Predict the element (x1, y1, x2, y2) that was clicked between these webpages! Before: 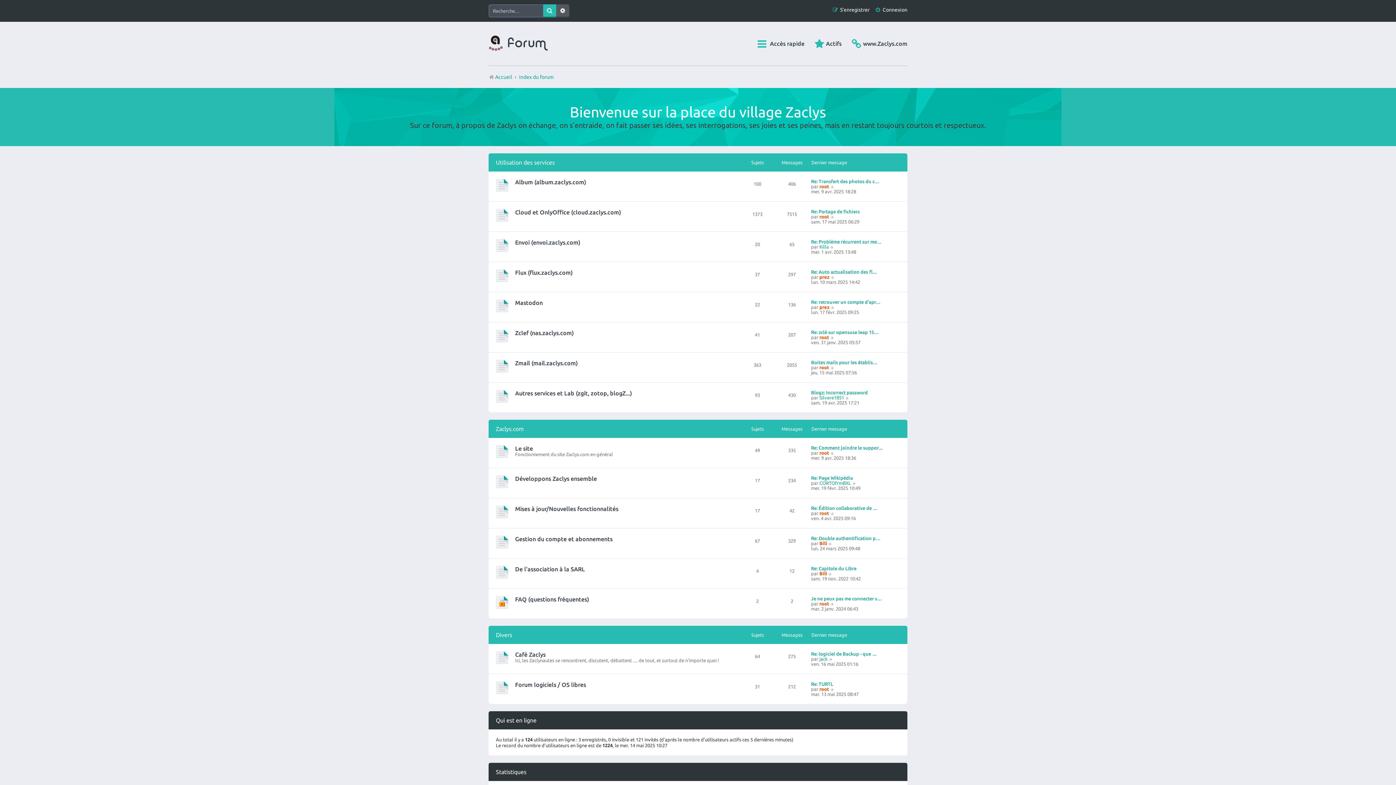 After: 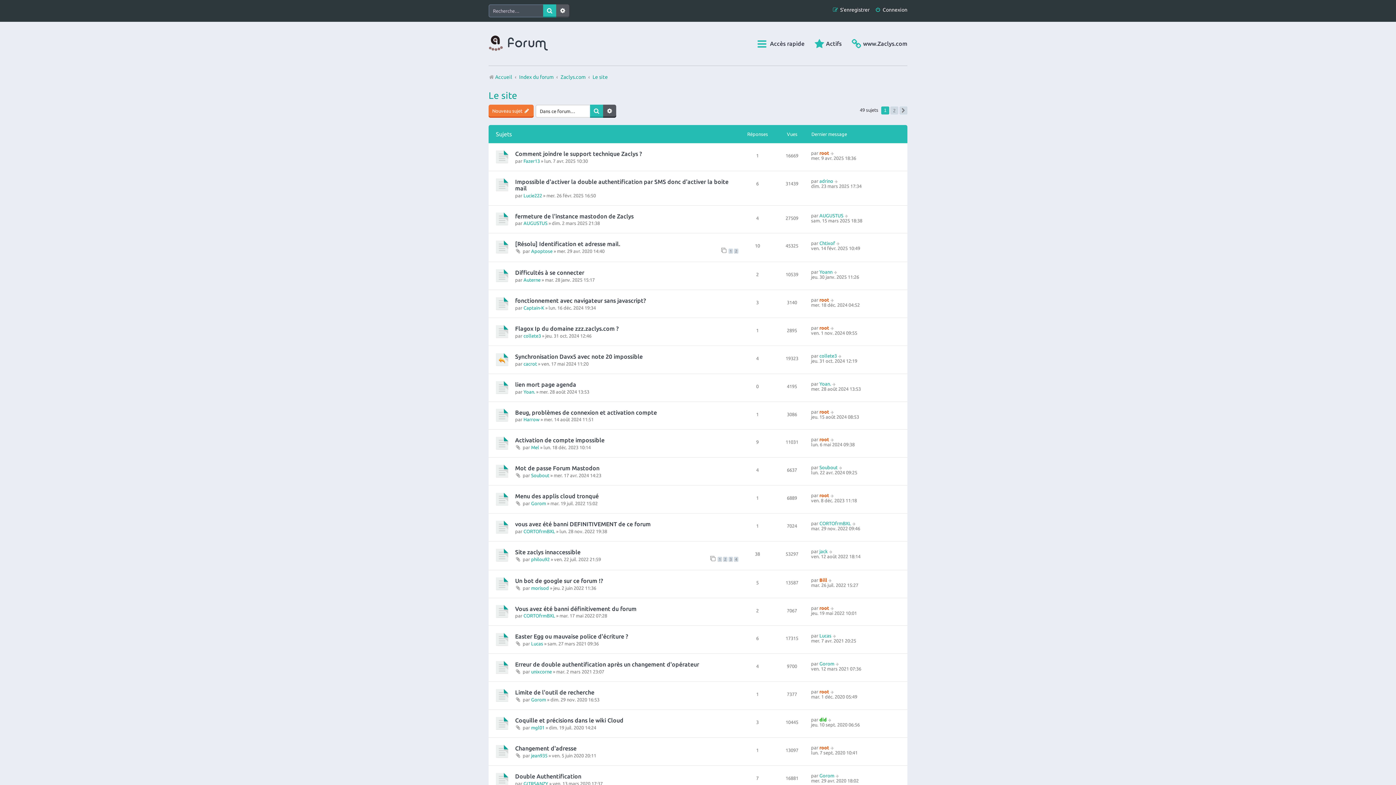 Action: label: Le site bbox: (515, 445, 533, 452)